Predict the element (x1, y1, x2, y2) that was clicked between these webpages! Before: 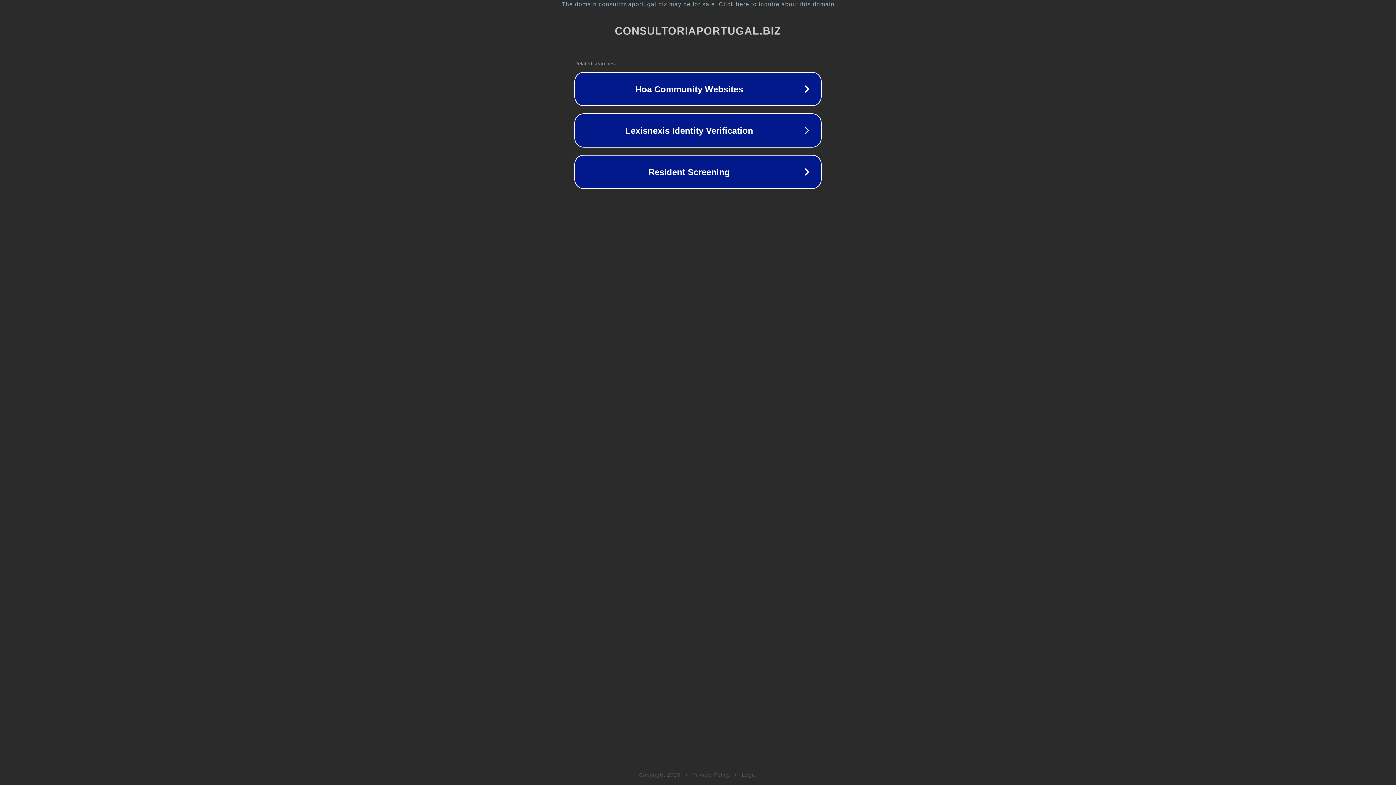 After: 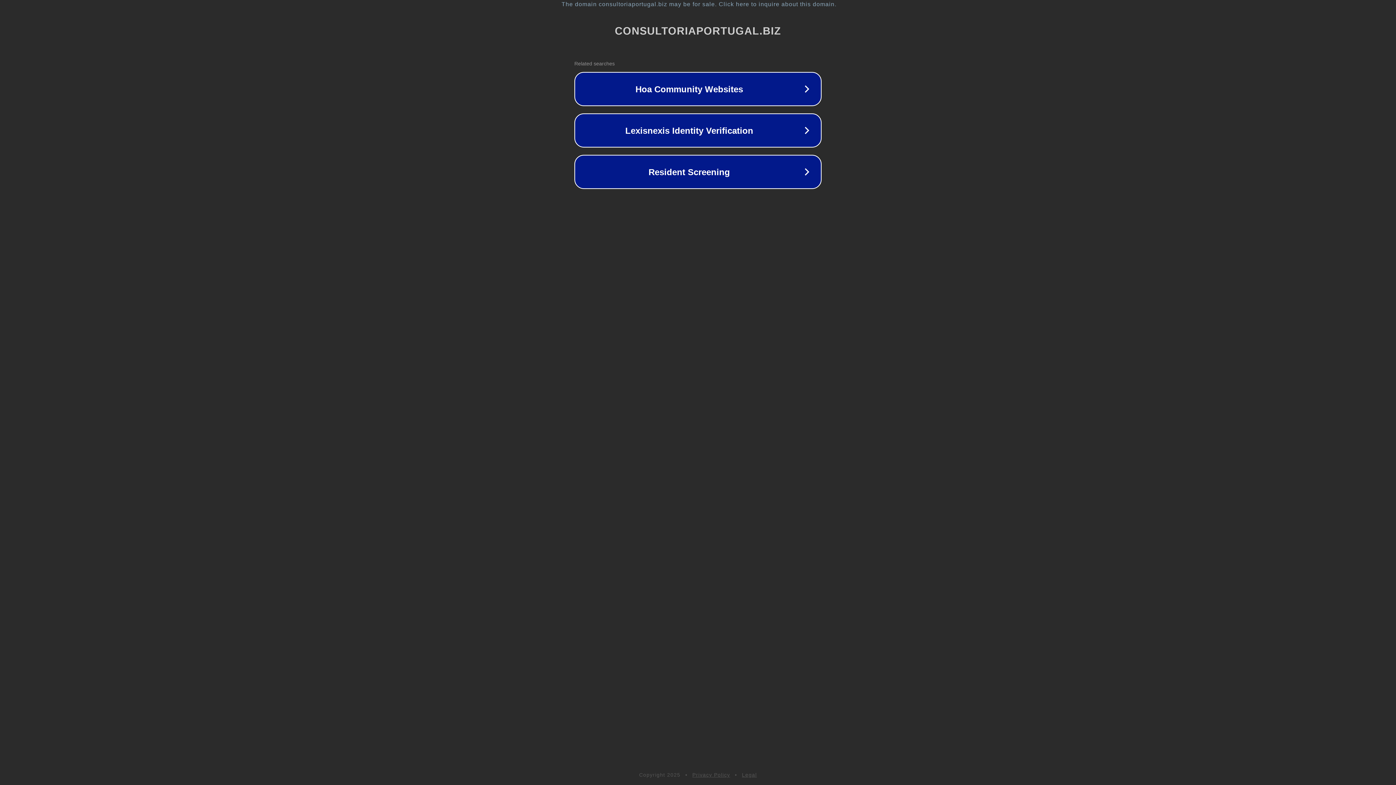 Action: label: Privacy Policy bbox: (692, 772, 730, 778)